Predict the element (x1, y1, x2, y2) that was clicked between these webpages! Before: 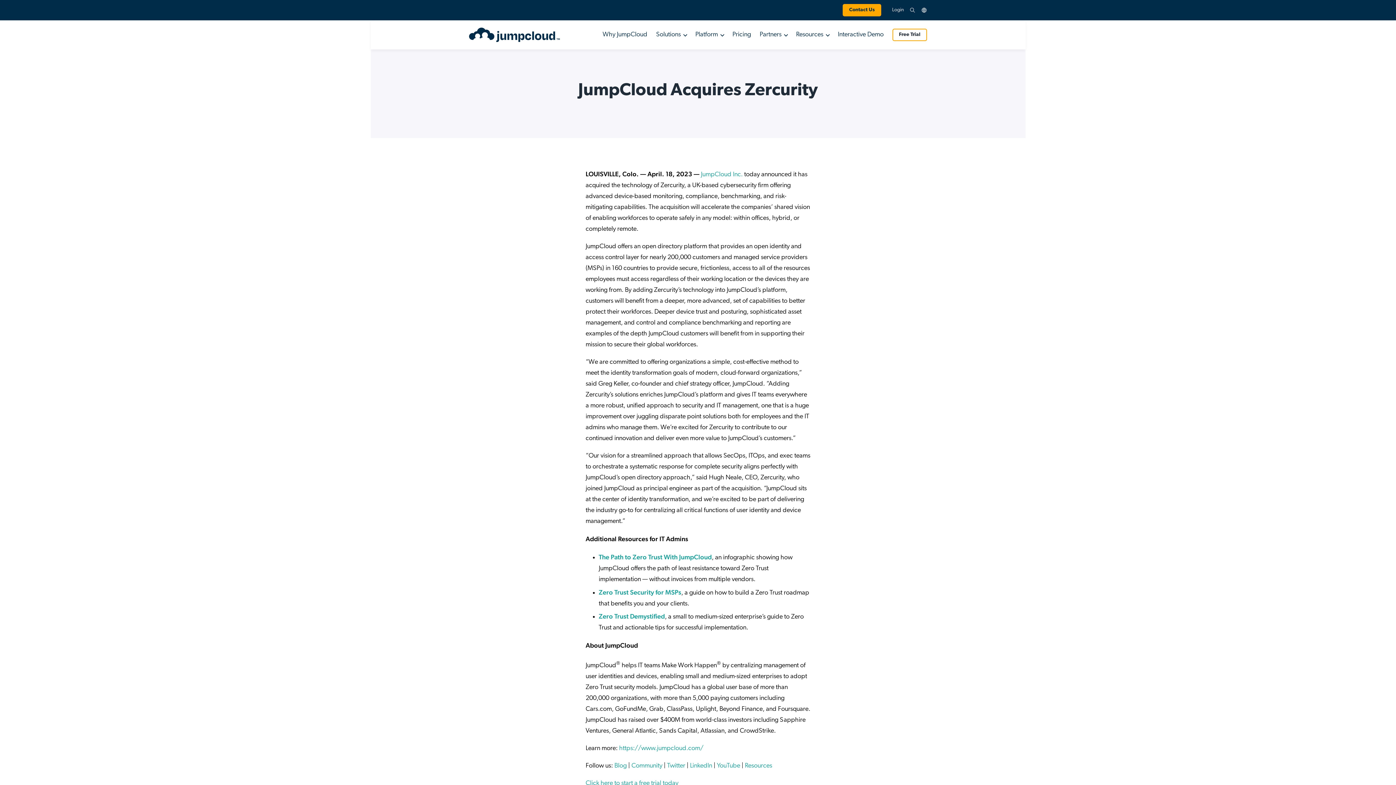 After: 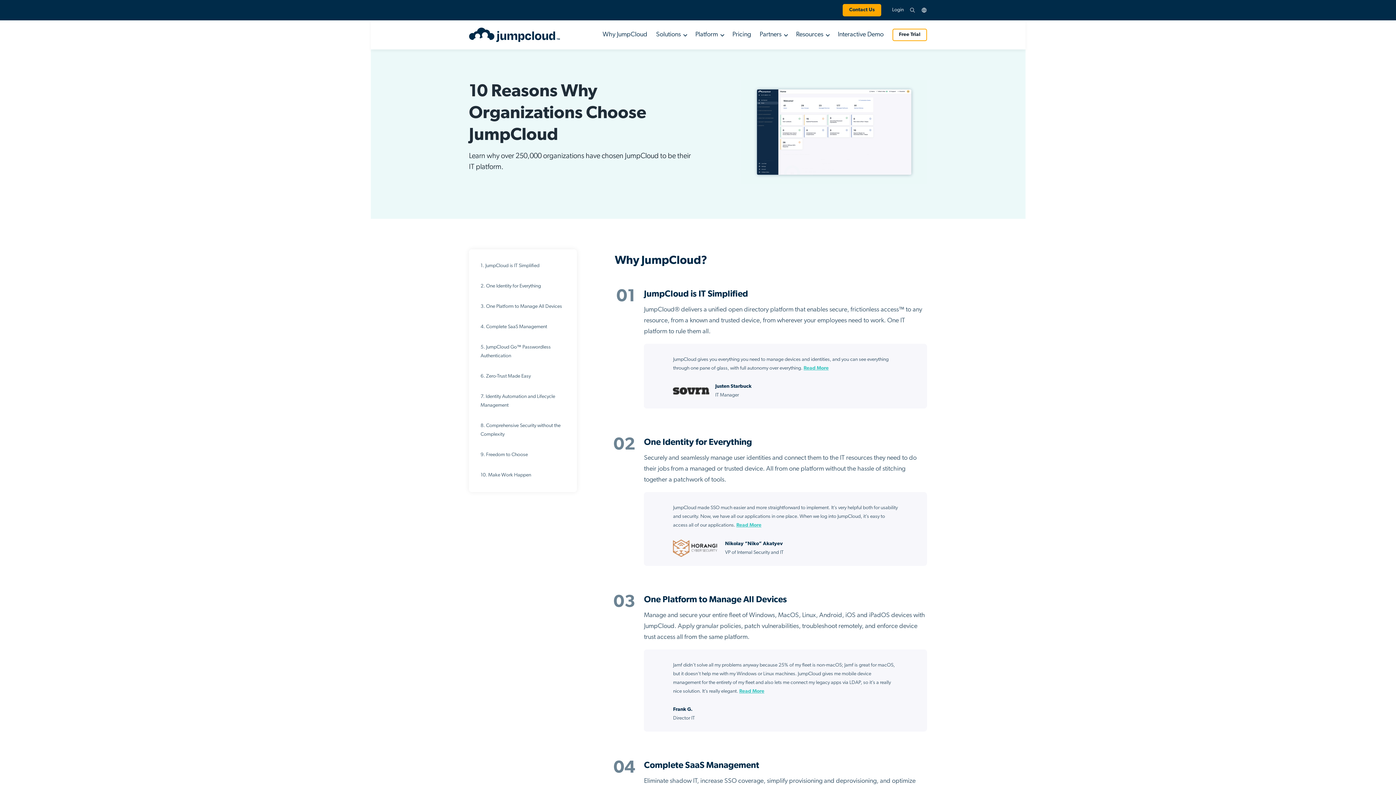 Action: label: Why JumpCloud bbox: (602, 26, 647, 42)